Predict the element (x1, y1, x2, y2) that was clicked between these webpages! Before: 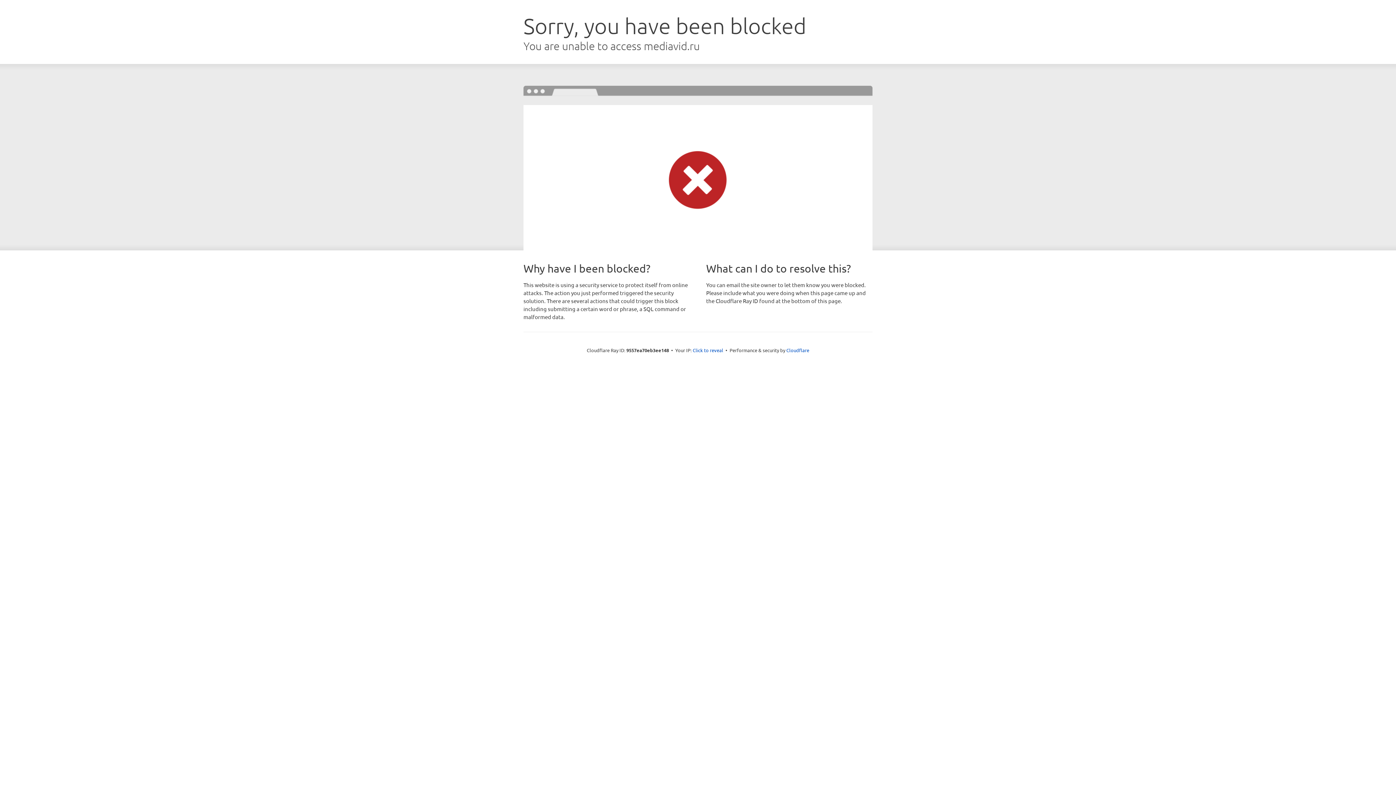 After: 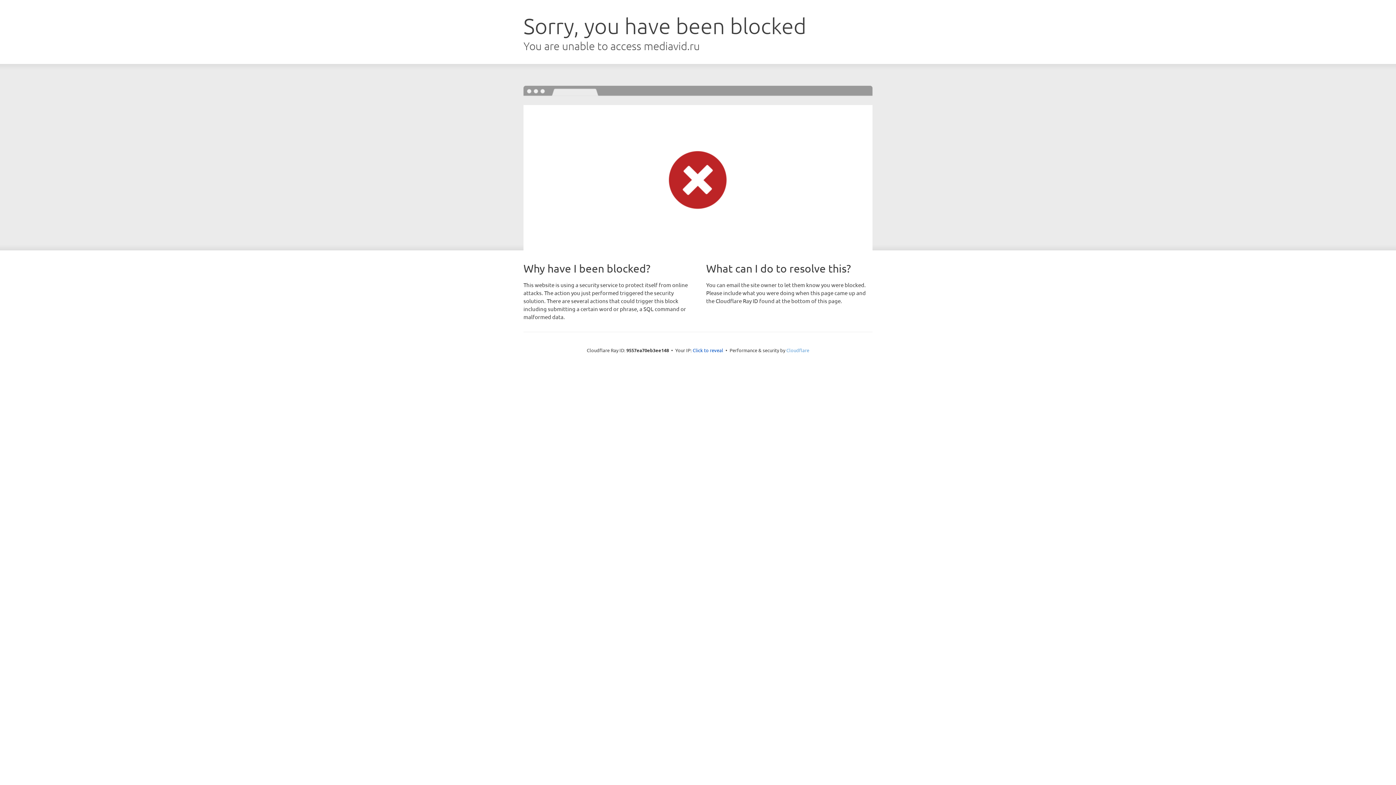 Action: bbox: (786, 347, 809, 353) label: Cloudflare